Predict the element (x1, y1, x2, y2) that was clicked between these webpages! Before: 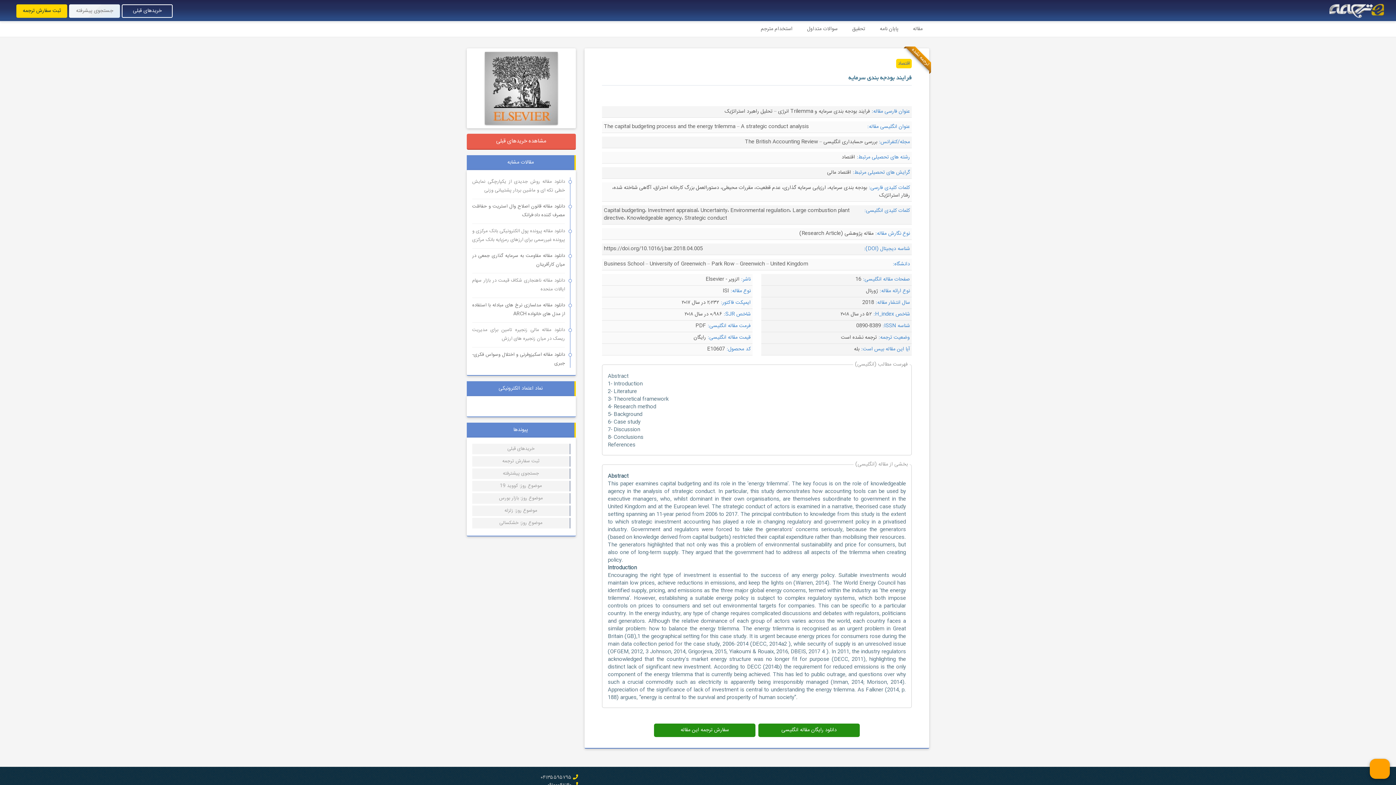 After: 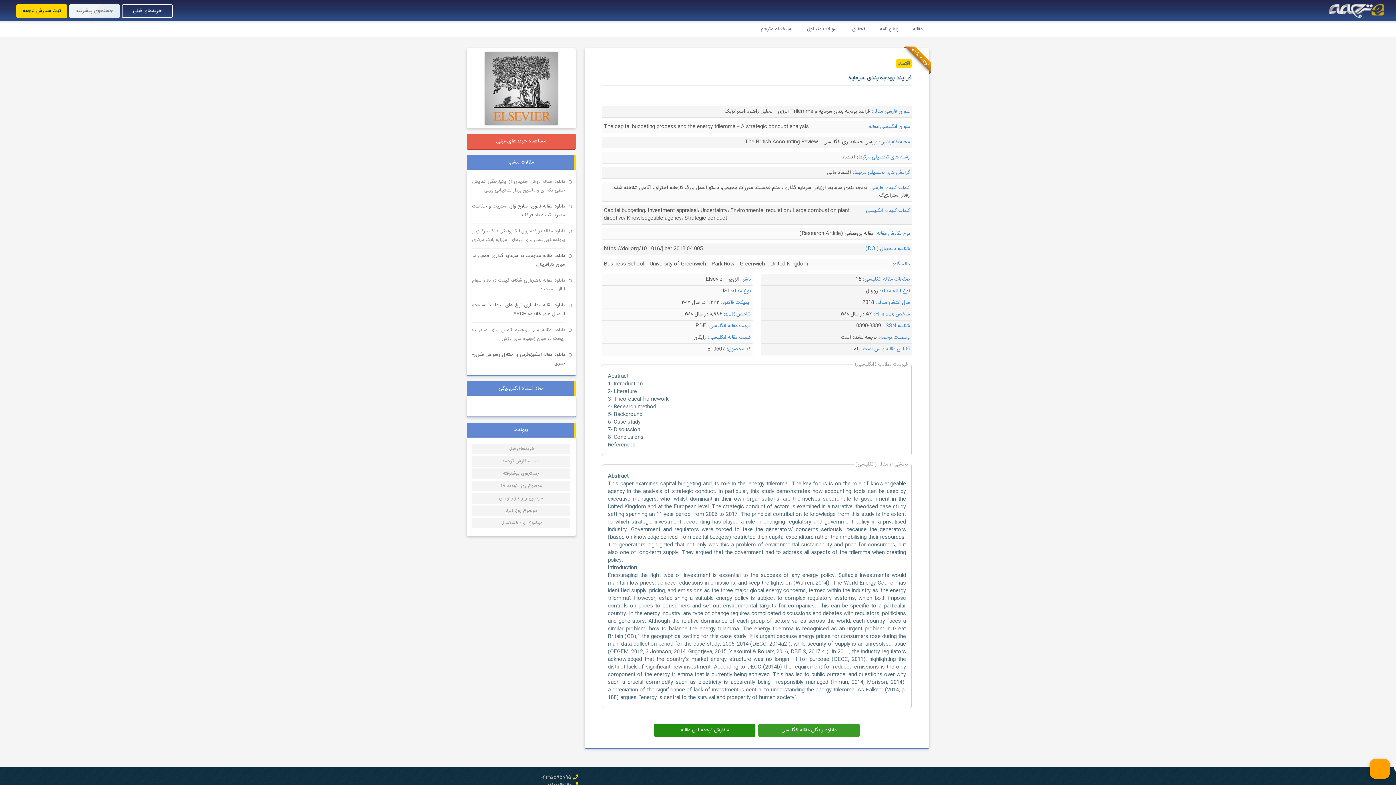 Action: label: دانلود رایگان مقاله انگلیسی bbox: (758, 724, 859, 737)